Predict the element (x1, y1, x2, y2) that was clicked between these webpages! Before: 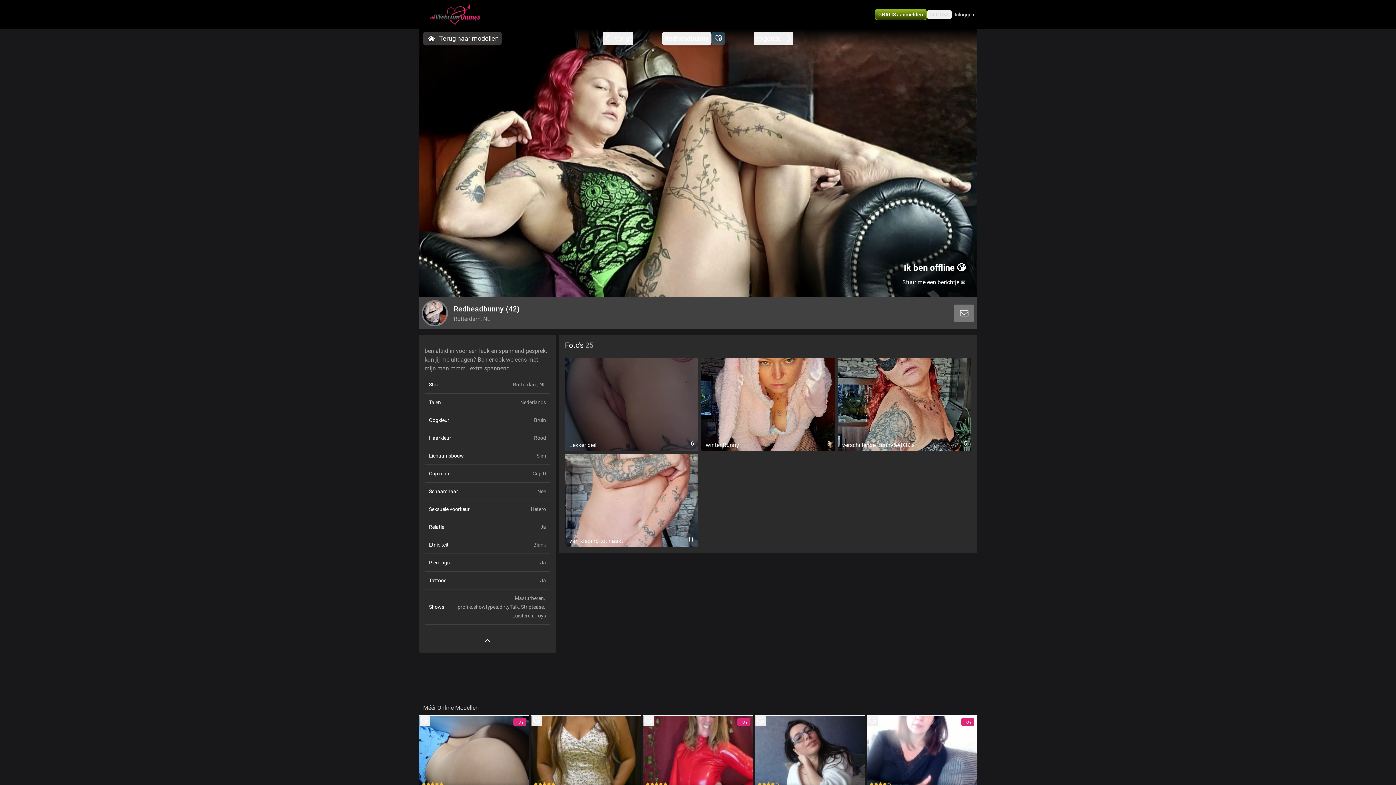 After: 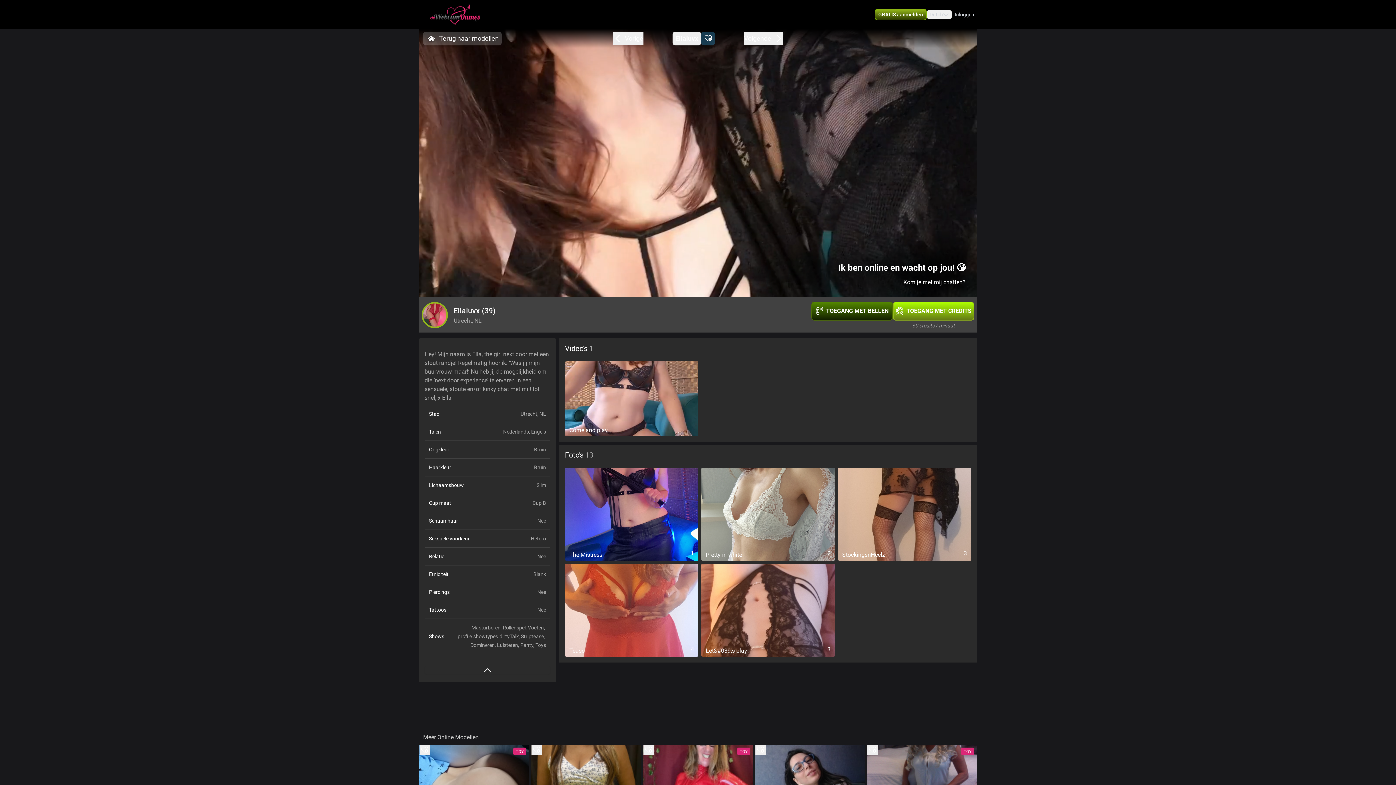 Action: label: TOY

Ellaluvx

NL | EN
  bbox: (866, 715, 977, 798)